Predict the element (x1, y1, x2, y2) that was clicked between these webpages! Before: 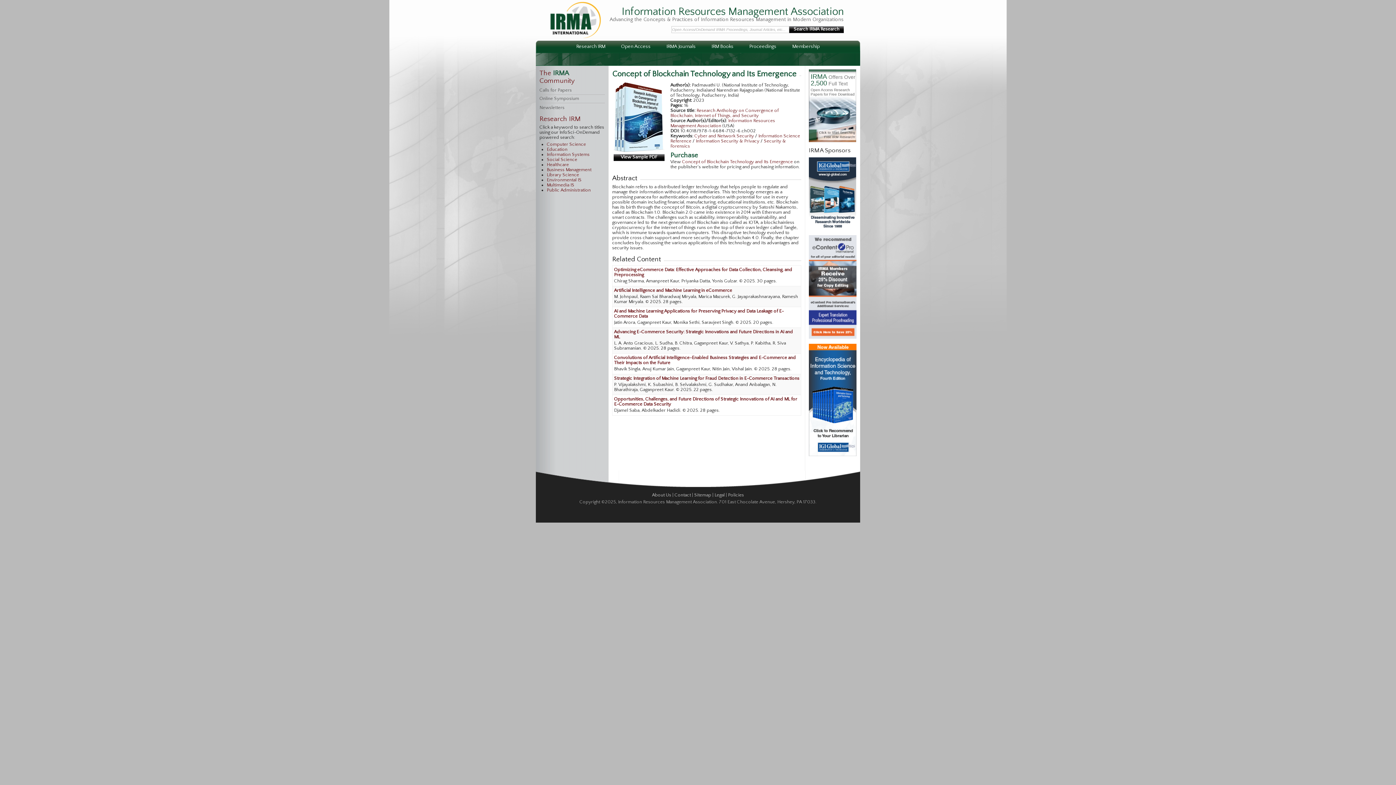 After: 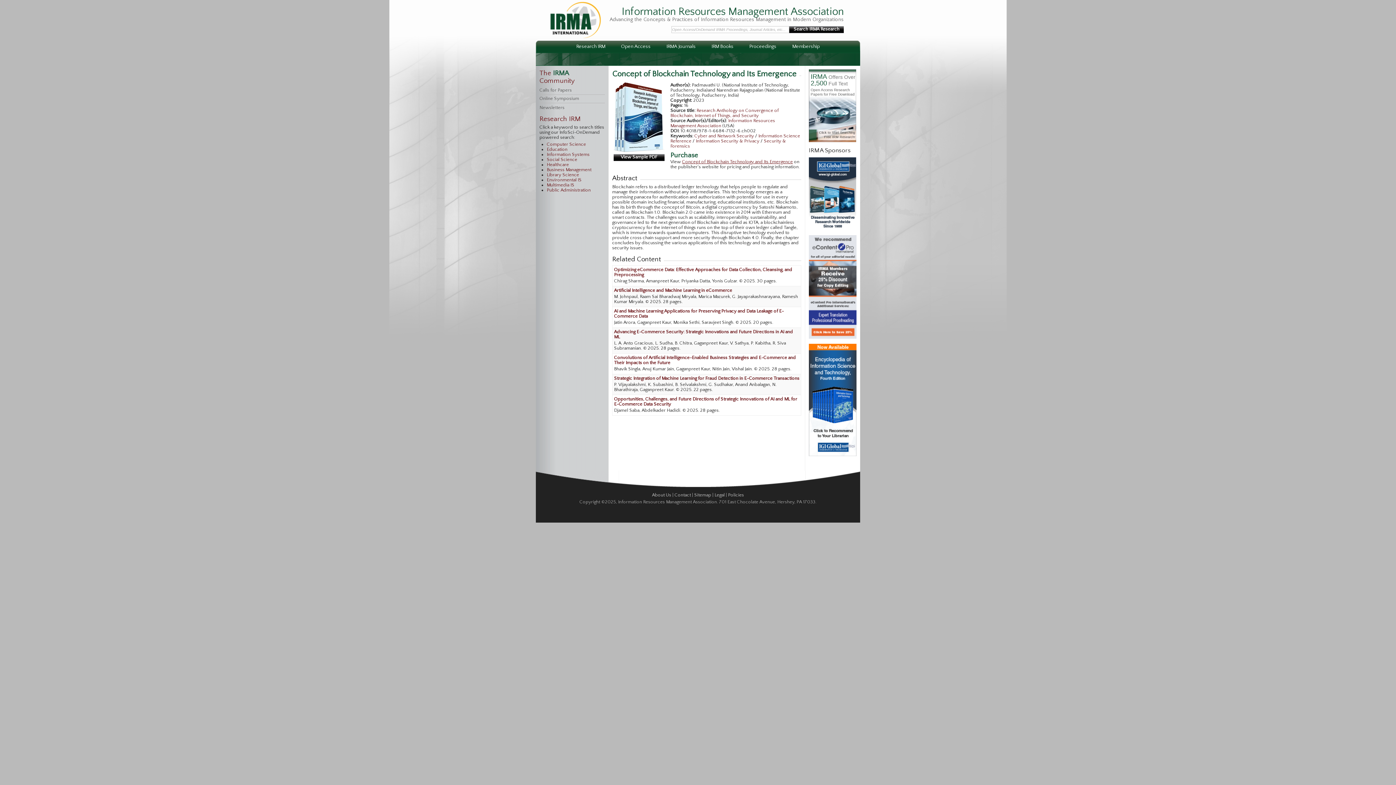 Action: label: Concept of Blockchain Technology and Its Emergence bbox: (682, 159, 793, 164)